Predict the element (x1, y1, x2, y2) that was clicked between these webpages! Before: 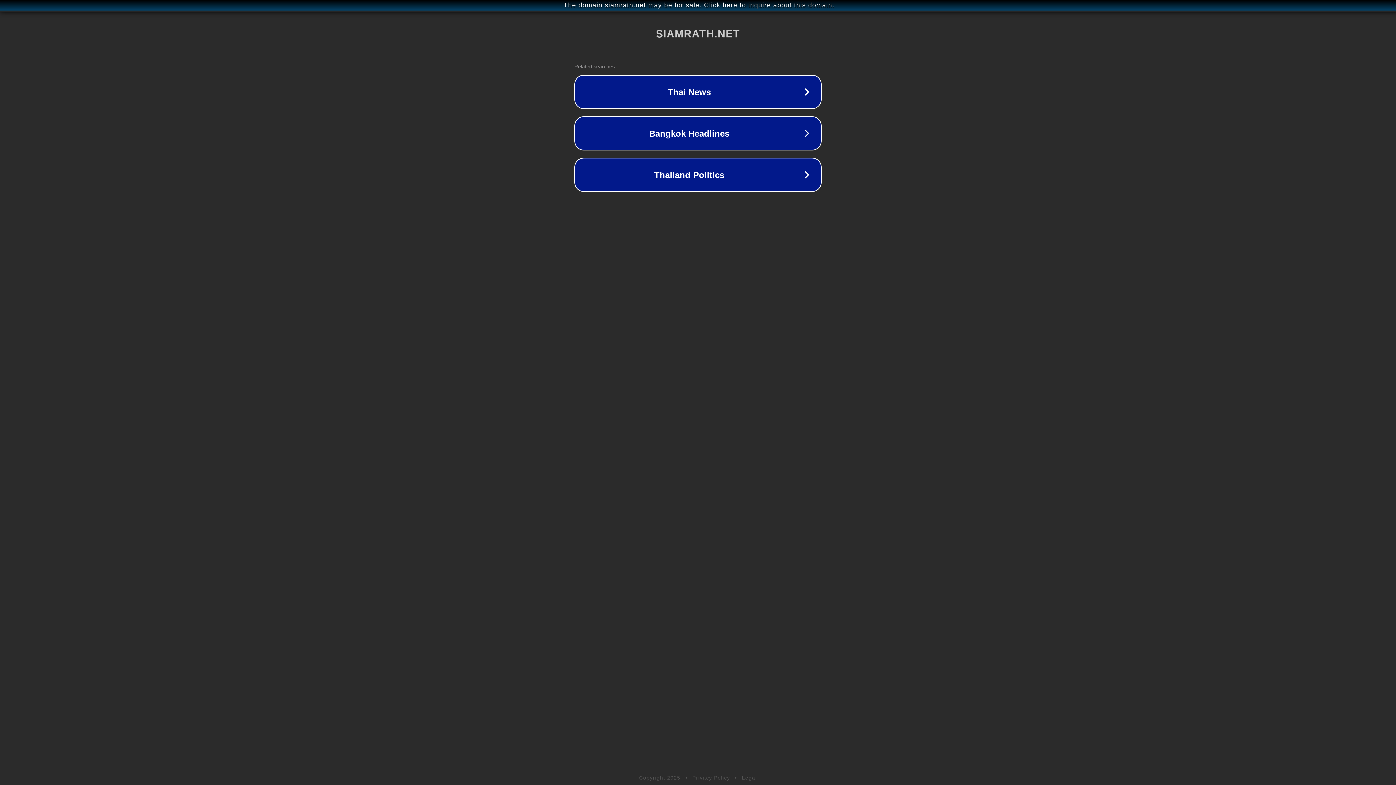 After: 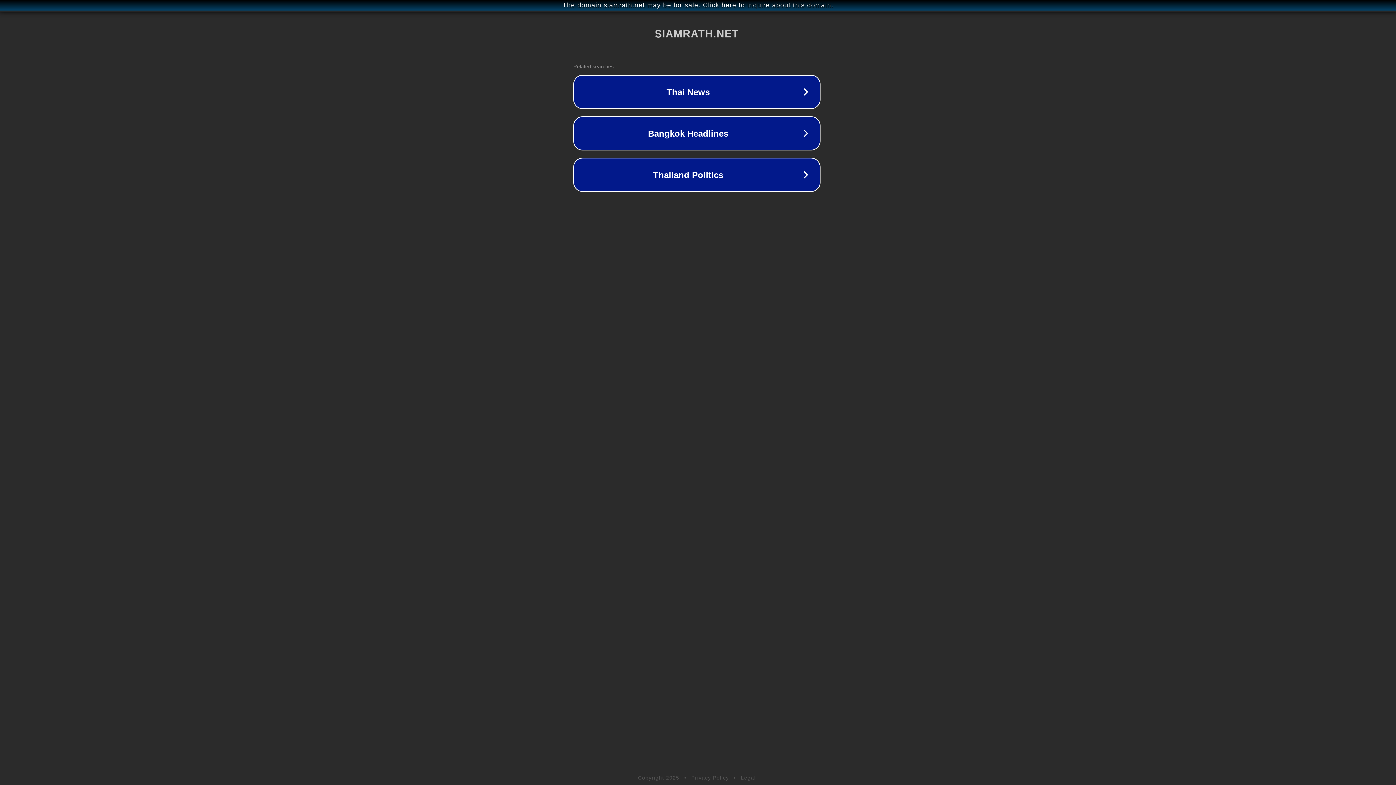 Action: label: The domain siamrath.net may be for sale. Click here to inquire about this domain. bbox: (1, 1, 1397, 9)